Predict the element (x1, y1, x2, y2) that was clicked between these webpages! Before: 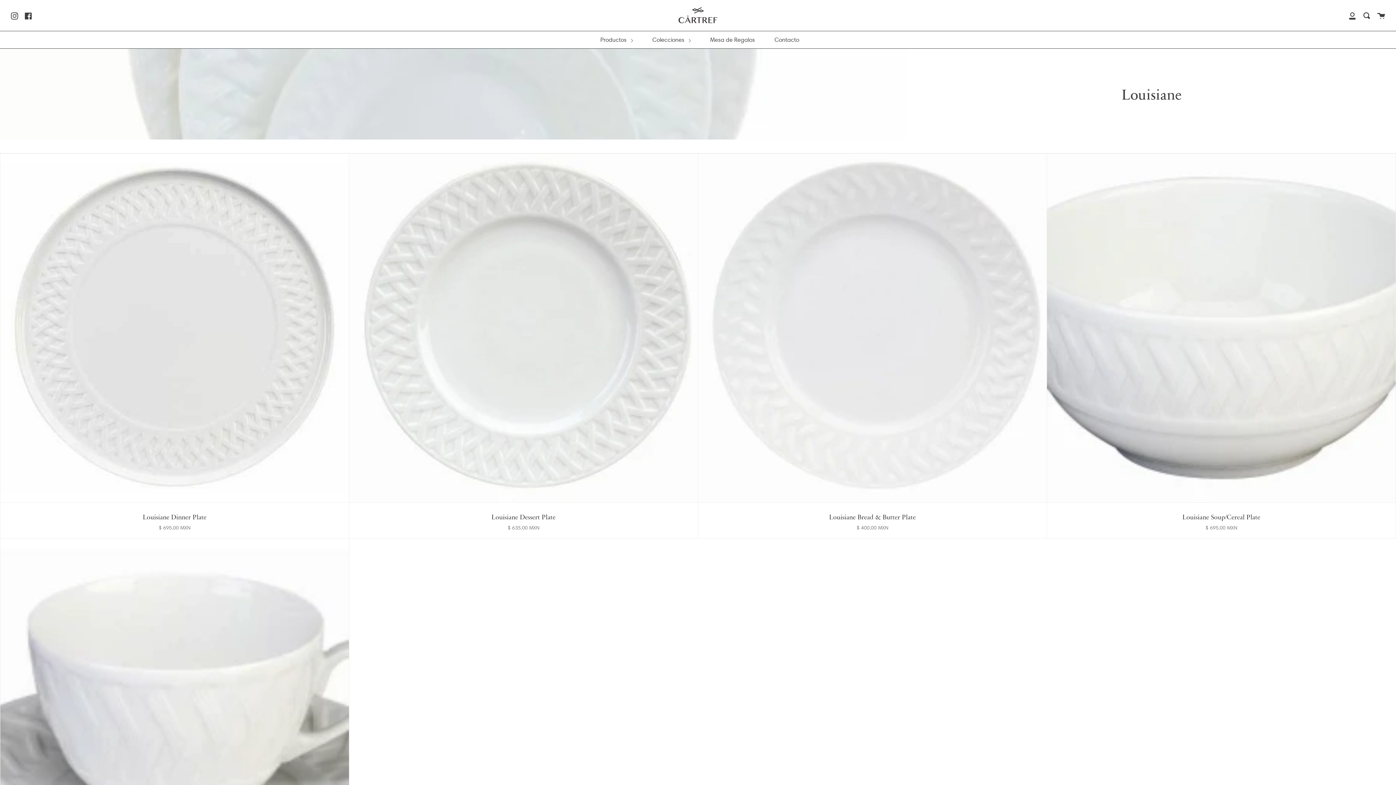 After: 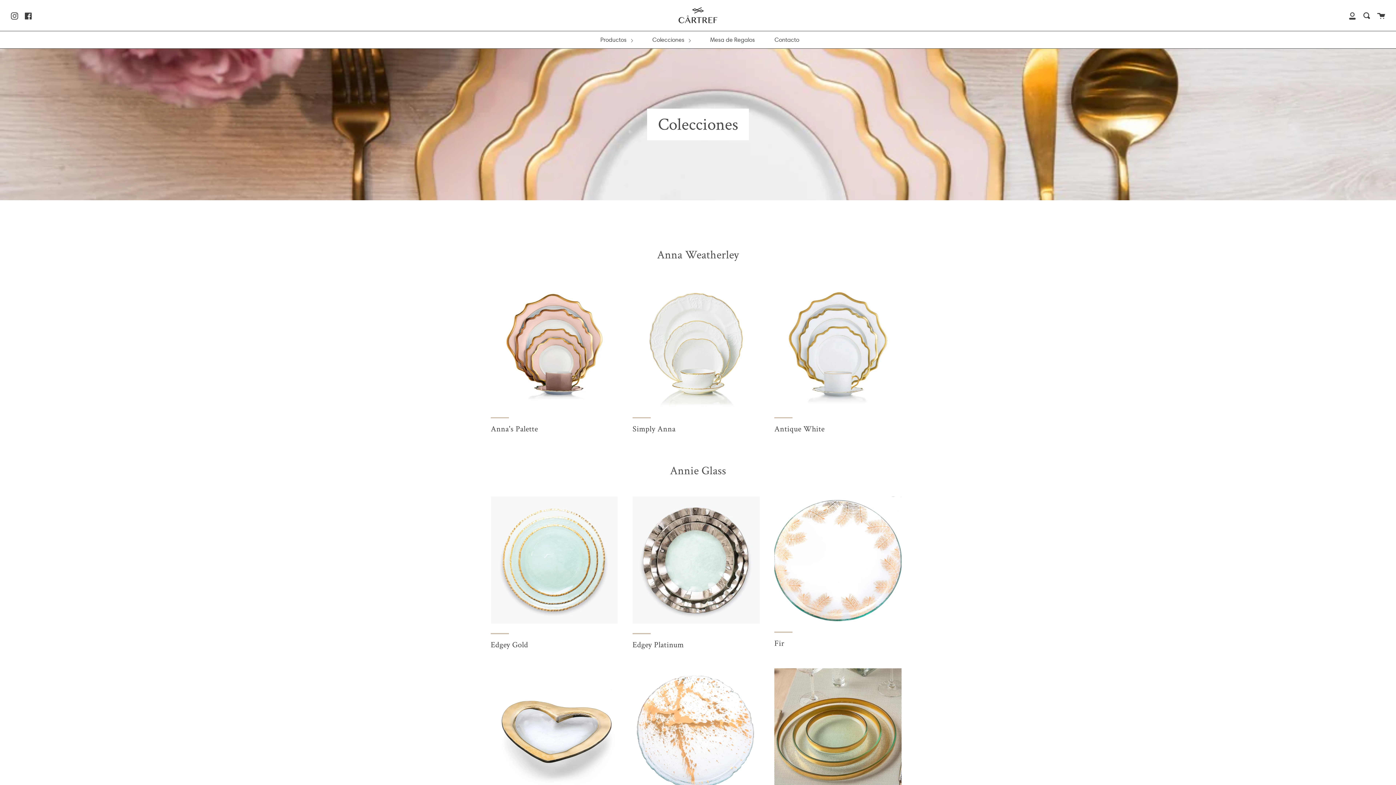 Action: label: Colecciones  bbox: (650, 31, 692, 48)